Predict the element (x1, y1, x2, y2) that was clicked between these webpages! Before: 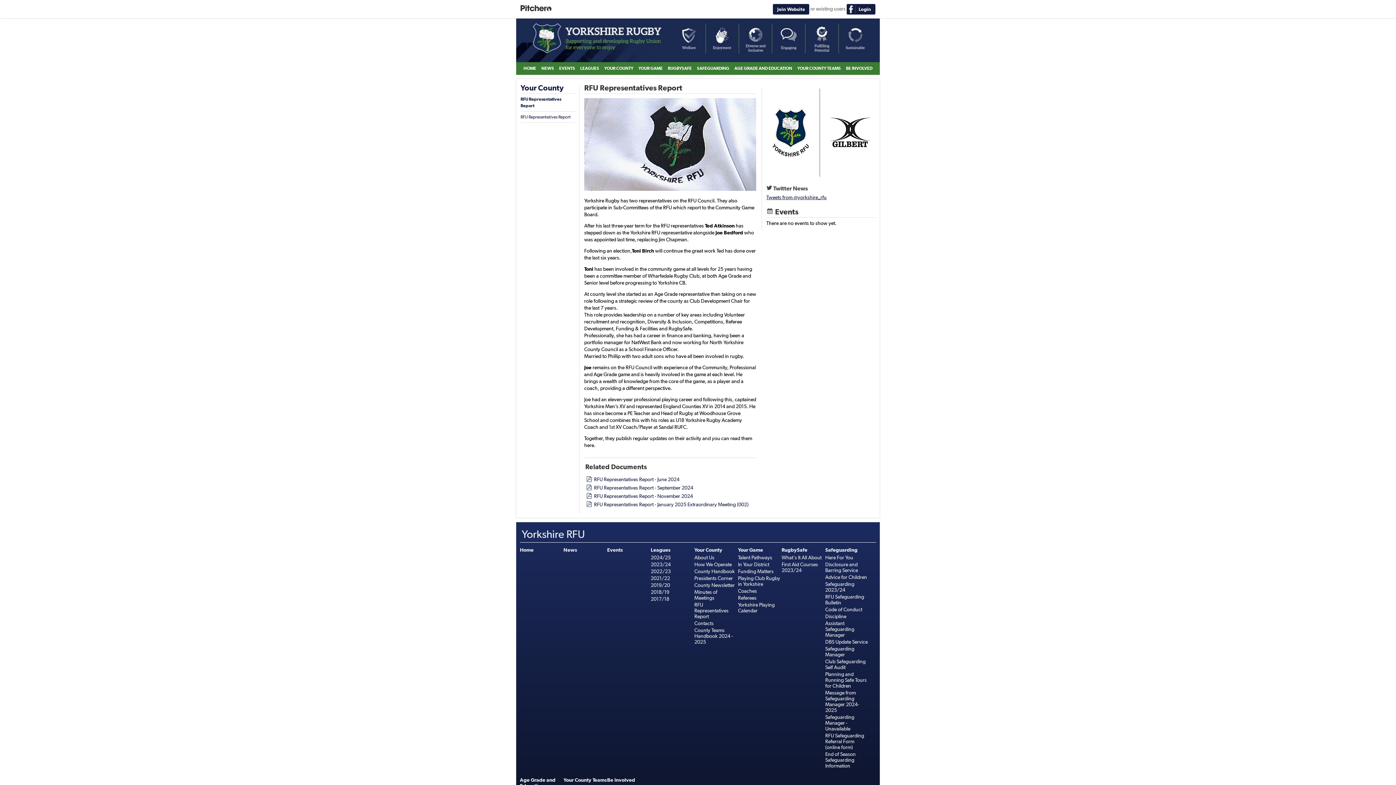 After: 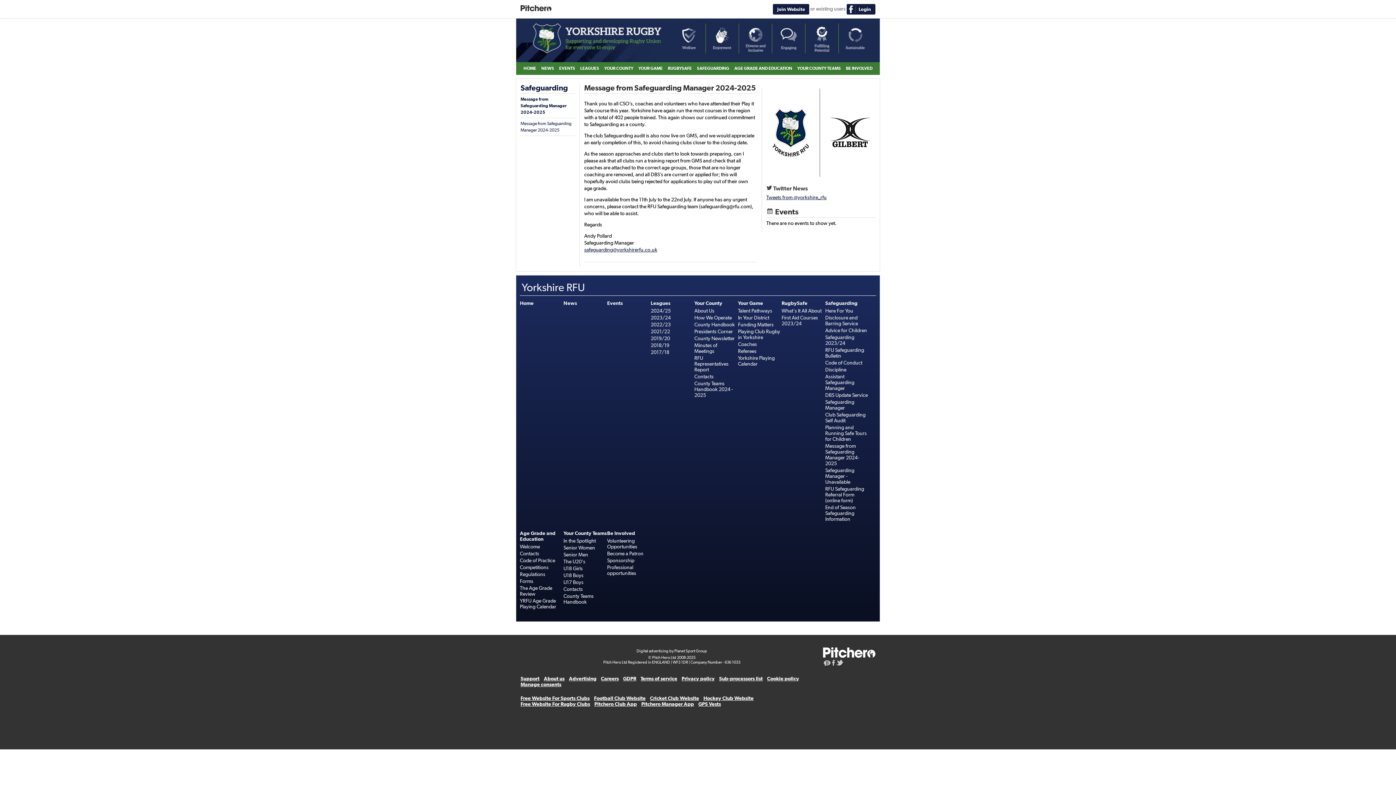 Action: bbox: (825, 690, 859, 713) label: Message from Safeguarding Manager 2024-2025